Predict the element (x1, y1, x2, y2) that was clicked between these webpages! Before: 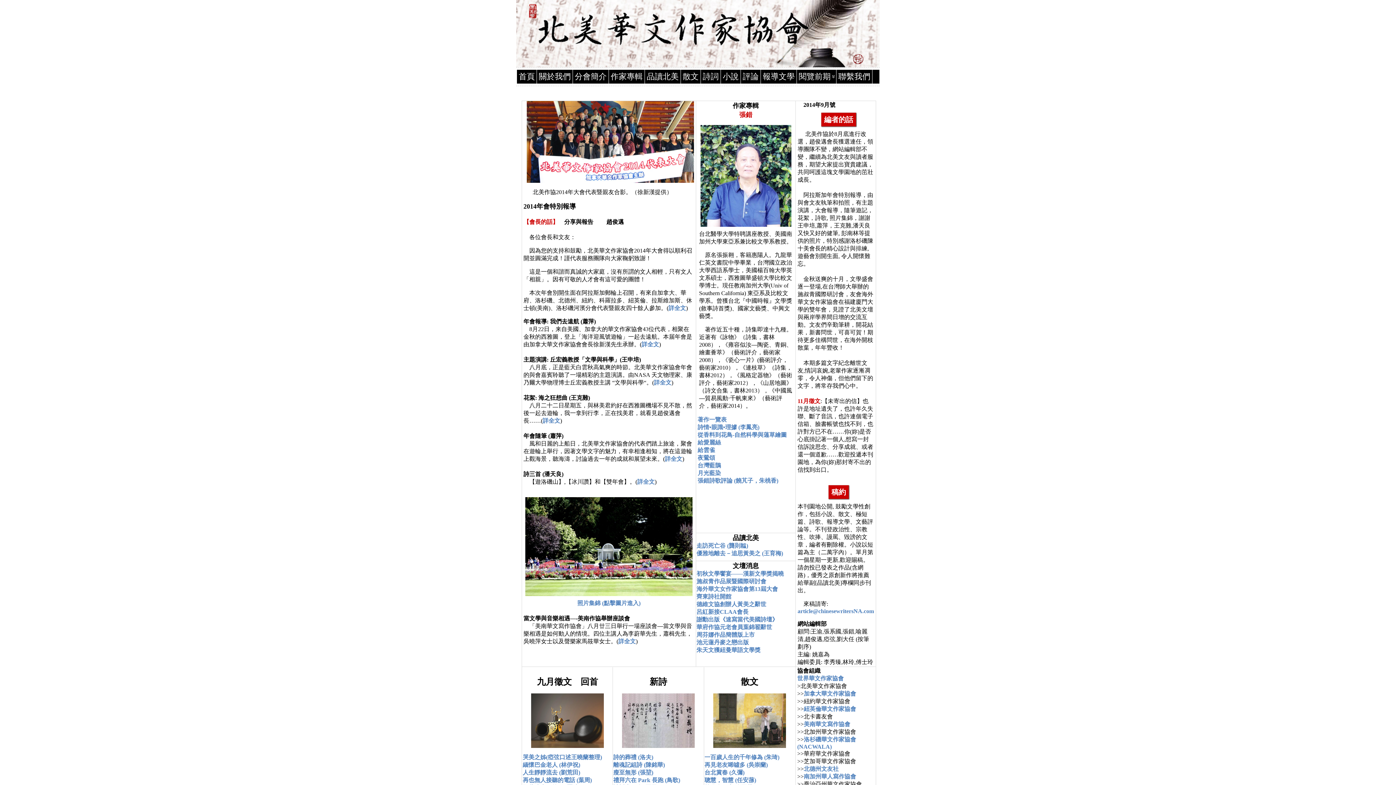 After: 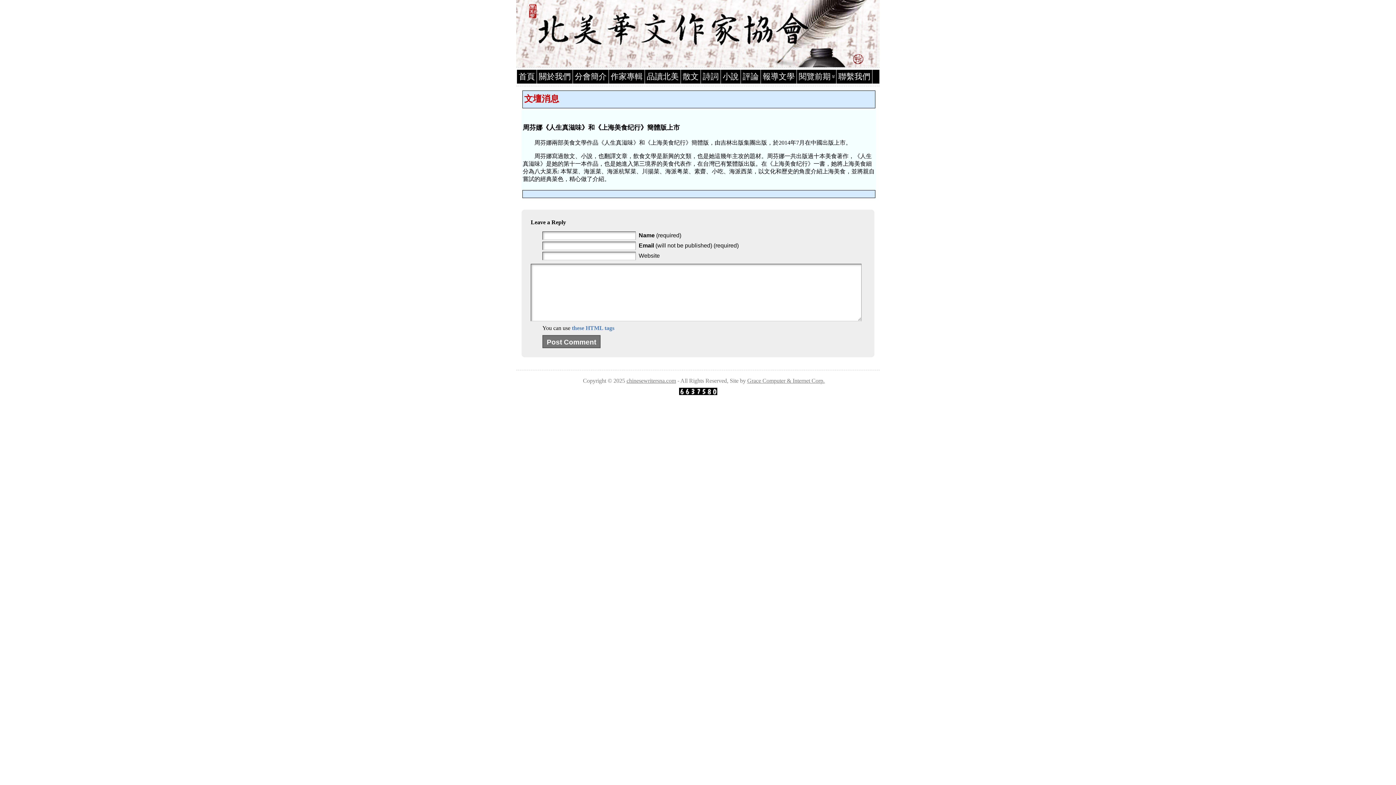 Action: label: 周芬娜作品簡體版上市 bbox: (696, 632, 754, 638)